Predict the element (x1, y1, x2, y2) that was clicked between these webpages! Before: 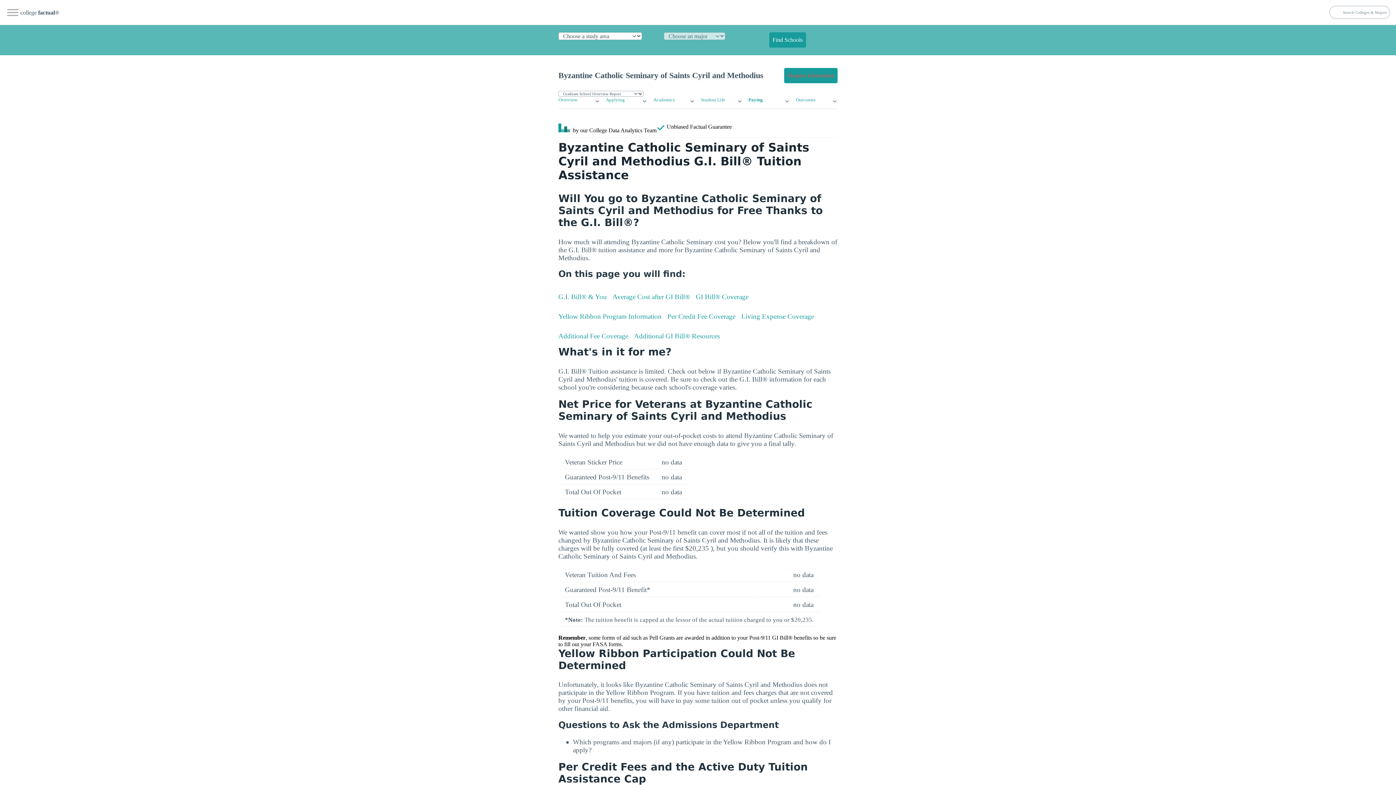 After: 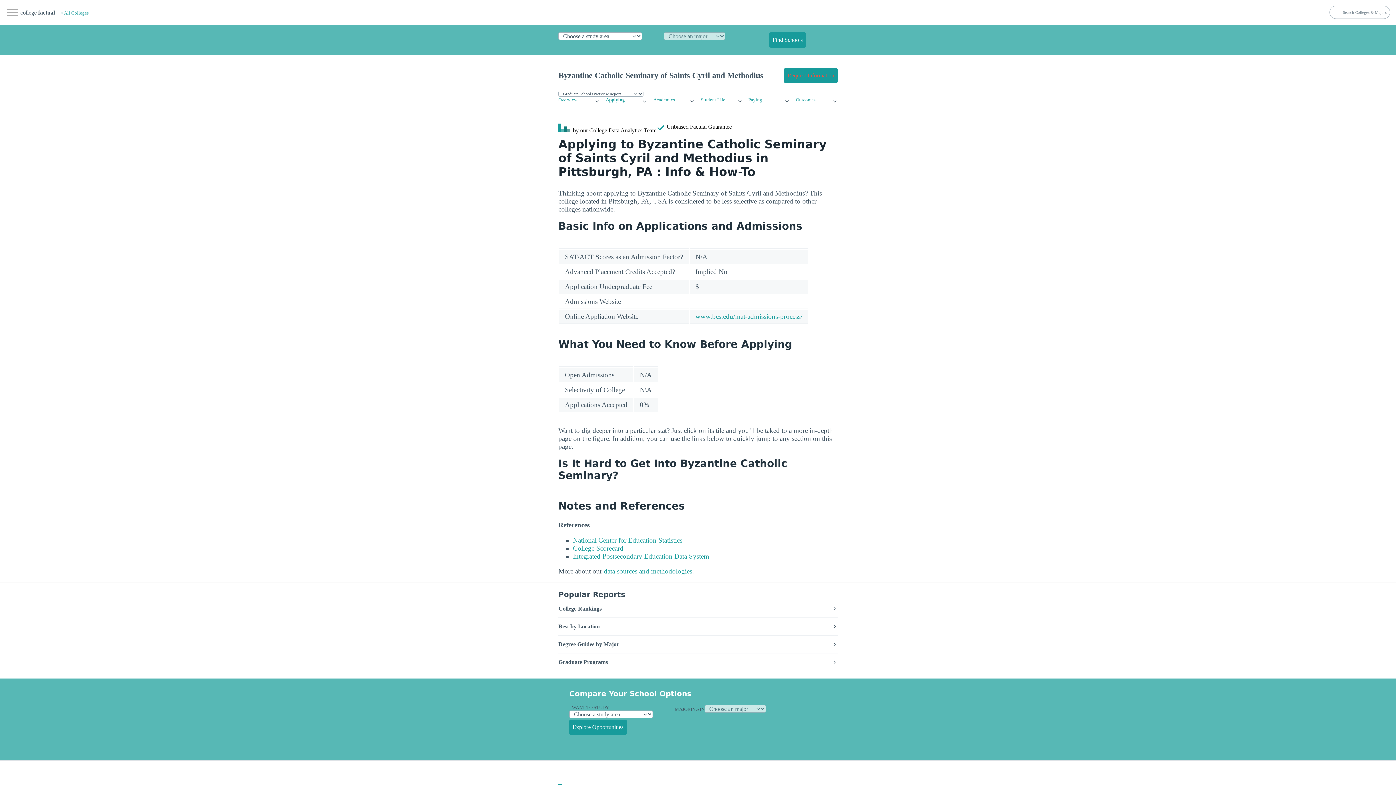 Action: bbox: (606, 97, 624, 102) label: Applying